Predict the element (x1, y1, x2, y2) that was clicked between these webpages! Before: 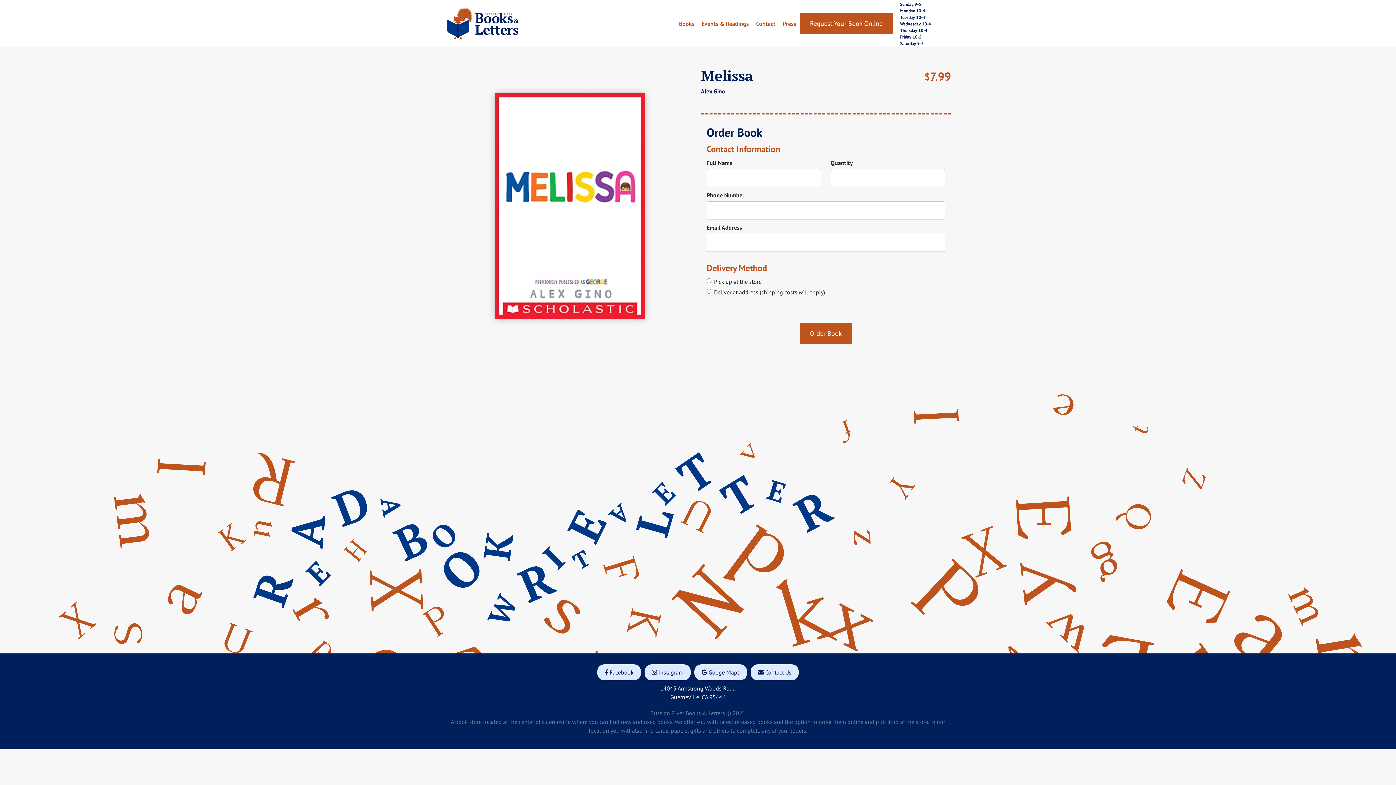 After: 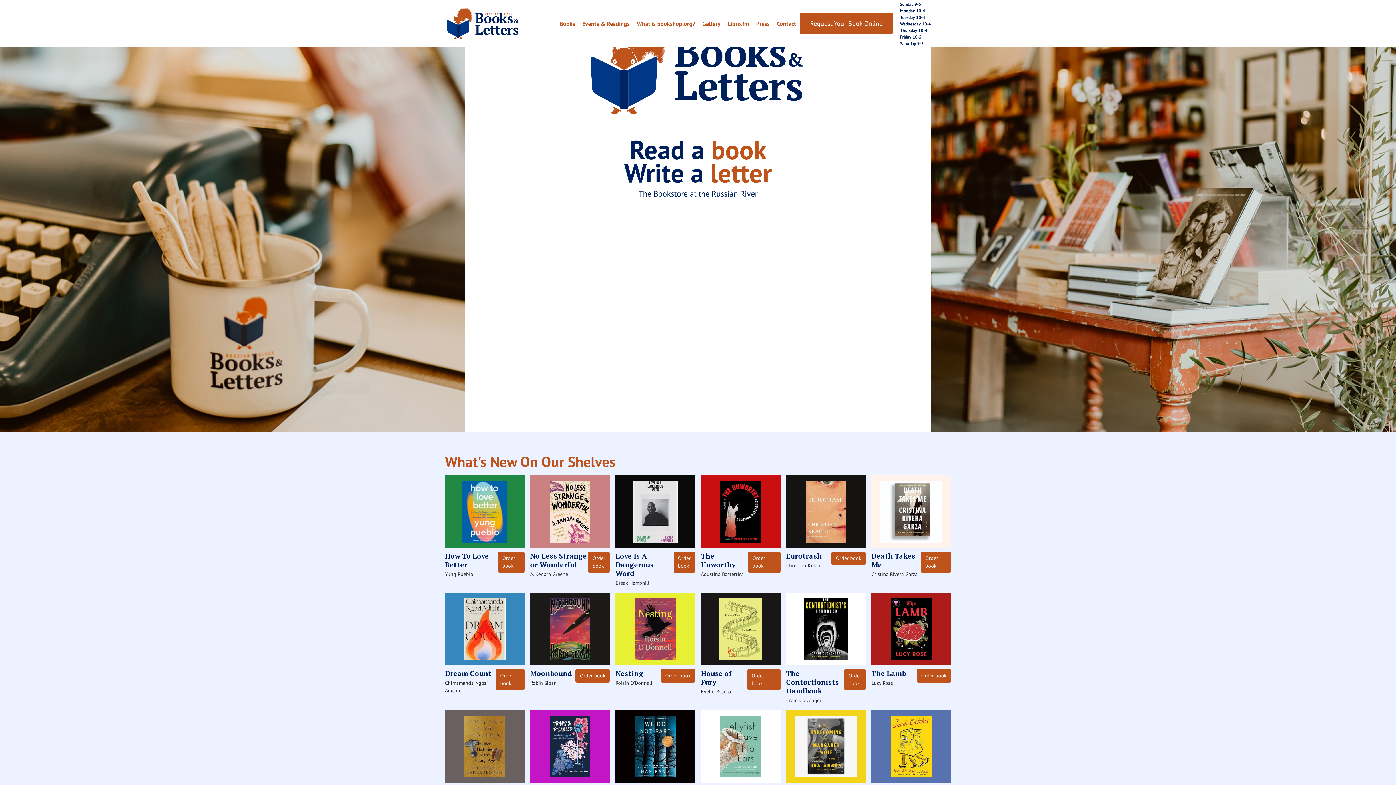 Action: bbox: (445, 4, 554, 42)